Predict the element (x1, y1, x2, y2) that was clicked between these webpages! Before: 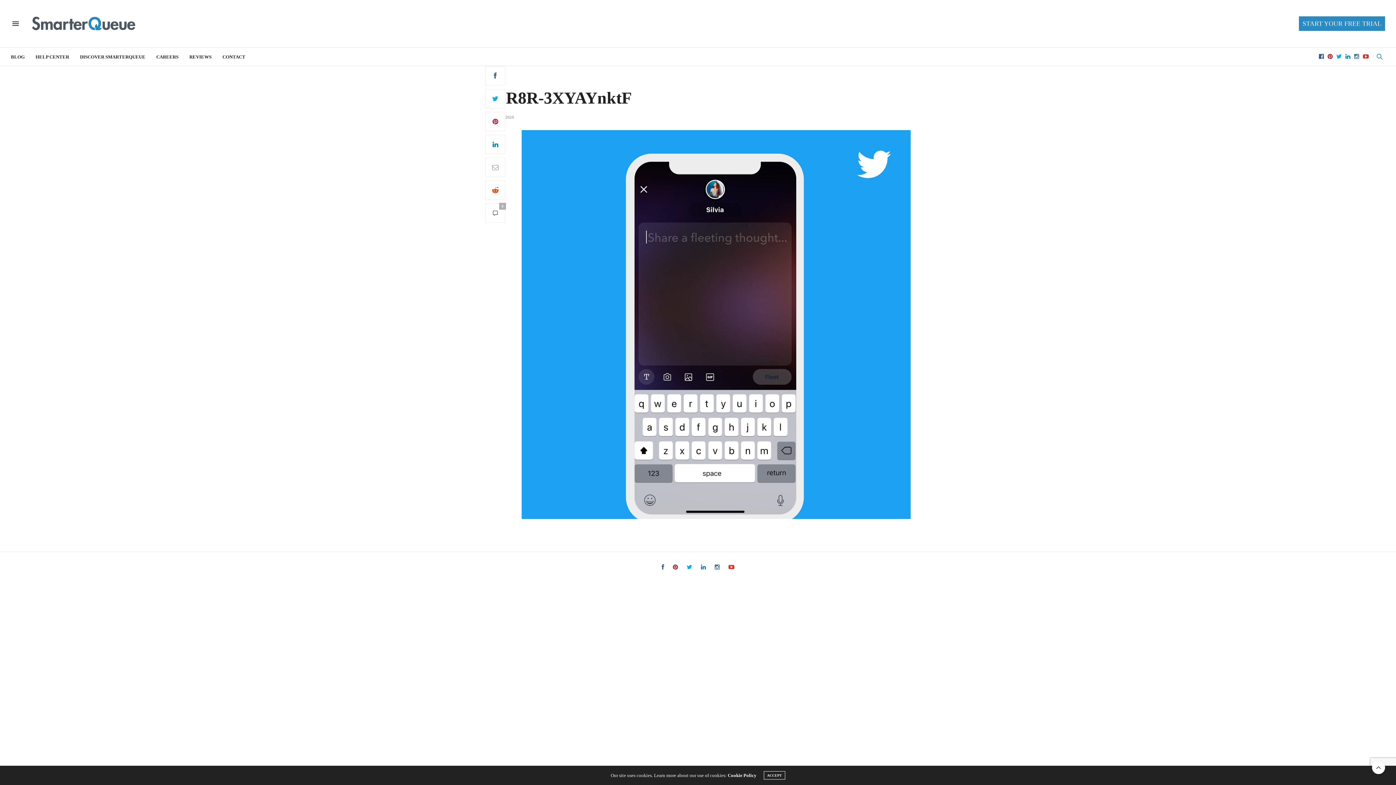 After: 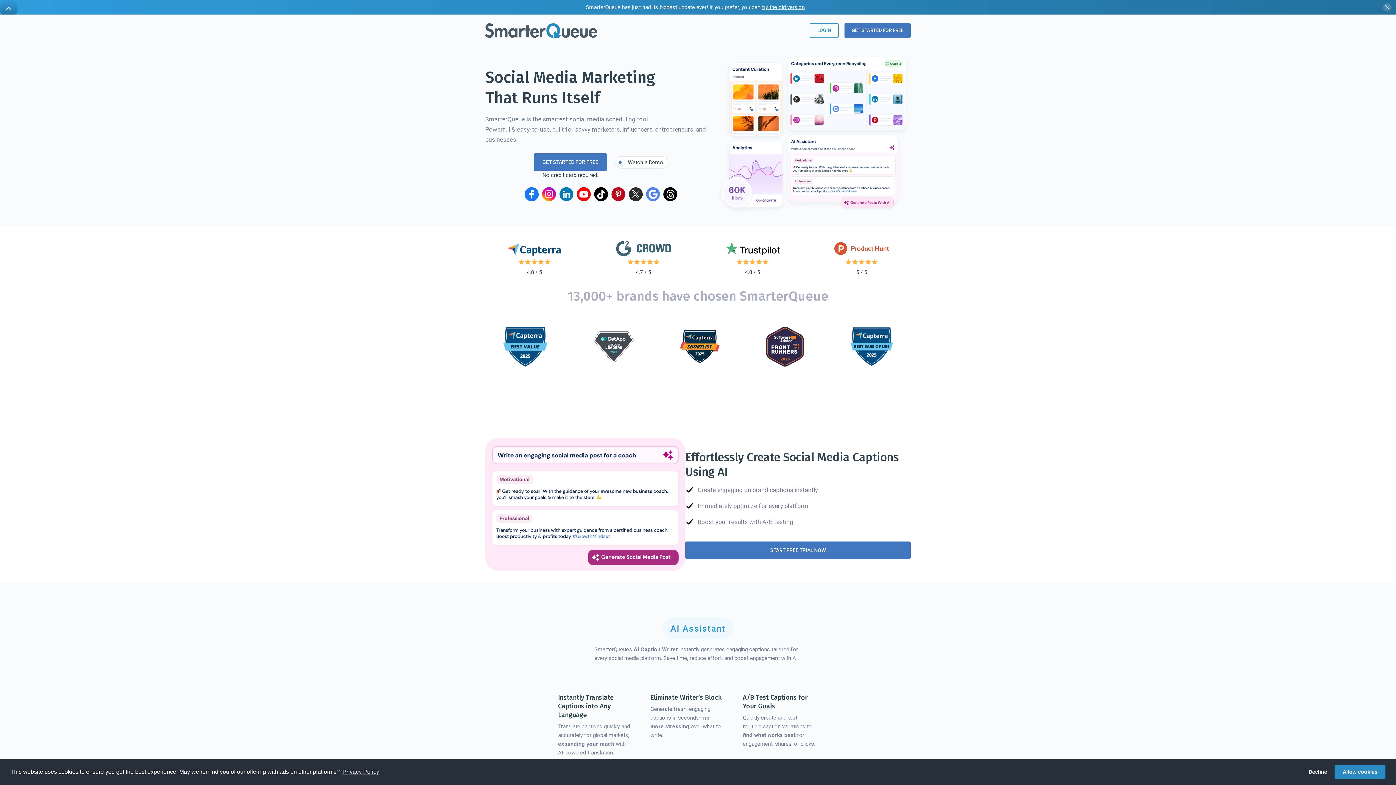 Action: bbox: (80, 47, 145, 65) label: DISCOVER SMARTERQUEUE